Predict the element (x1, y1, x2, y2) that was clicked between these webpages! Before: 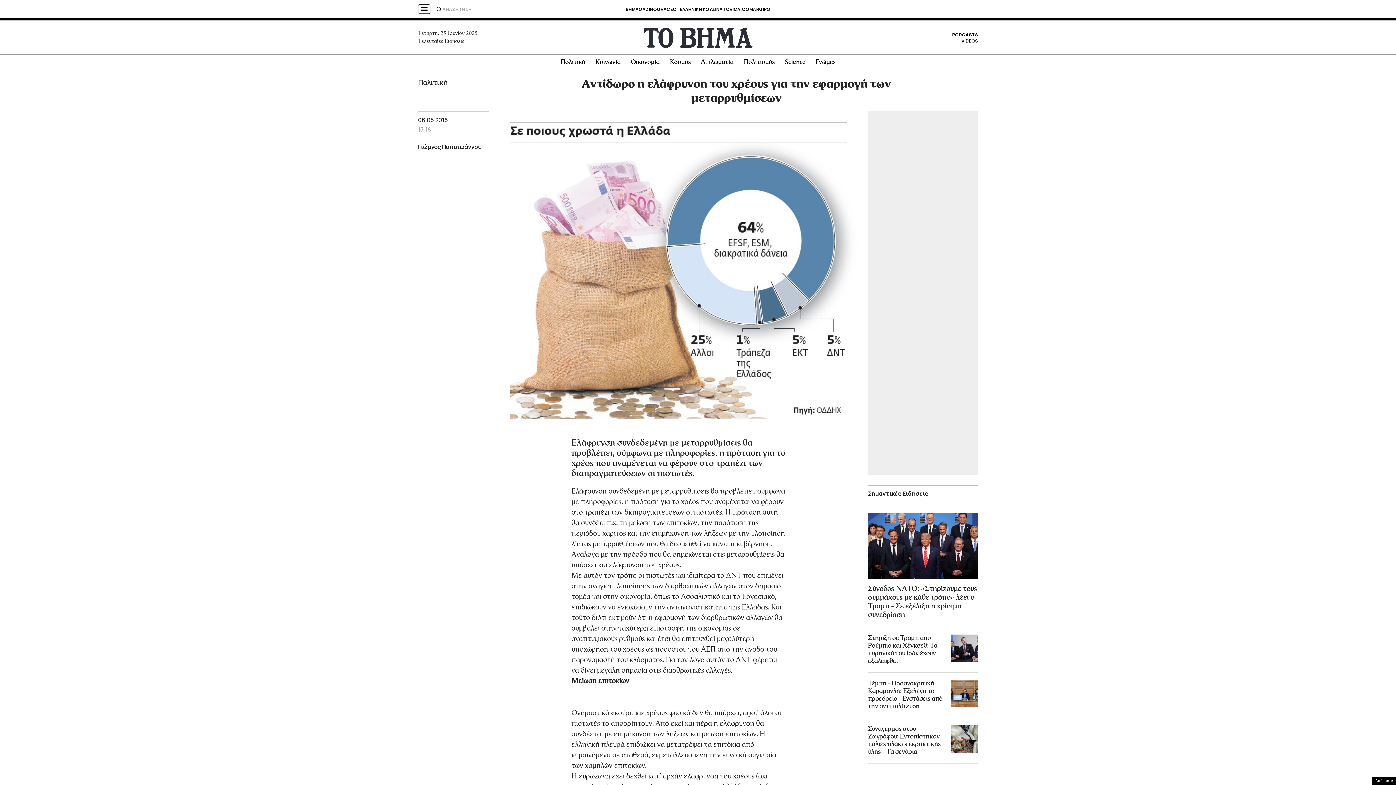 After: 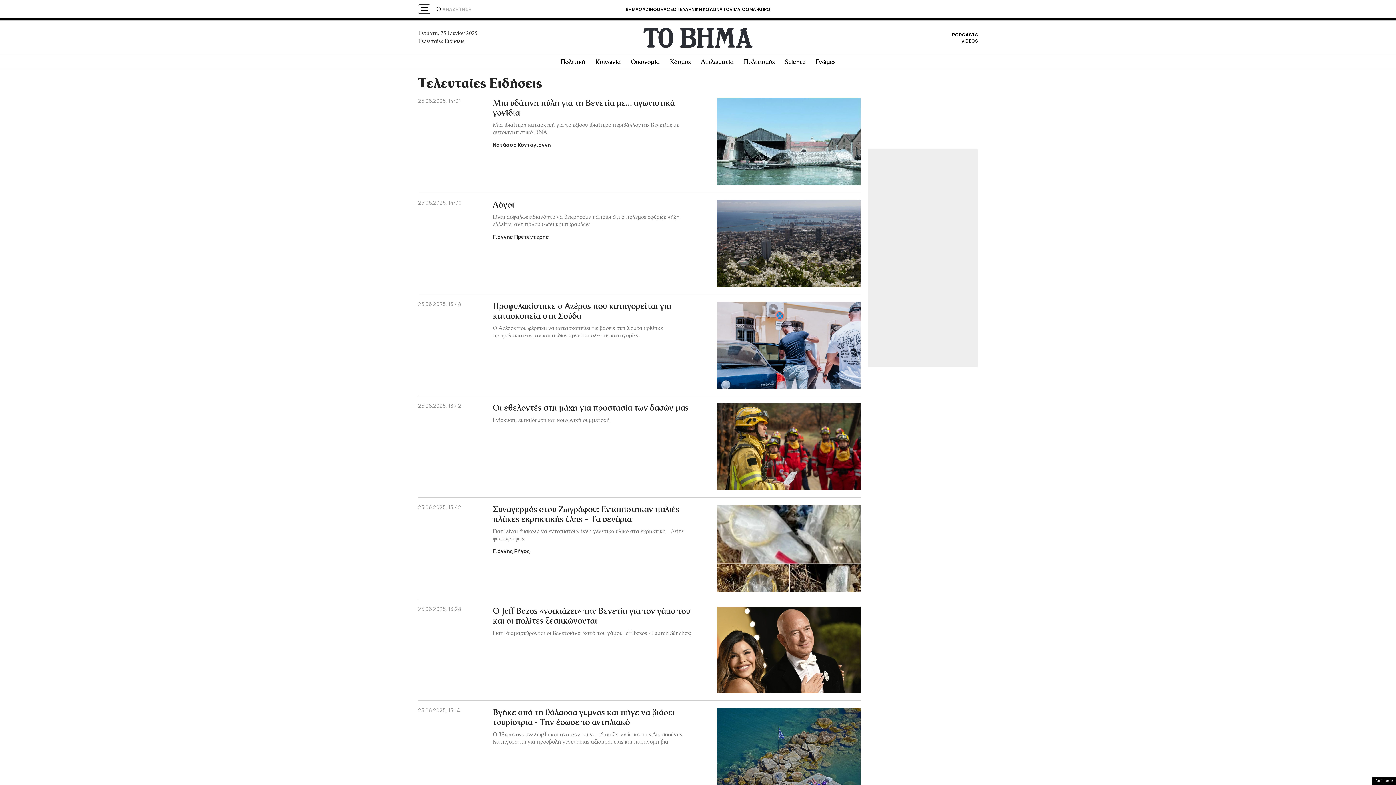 Action: bbox: (418, 39, 464, 44) label: Τελευταίες Ειδήσεις